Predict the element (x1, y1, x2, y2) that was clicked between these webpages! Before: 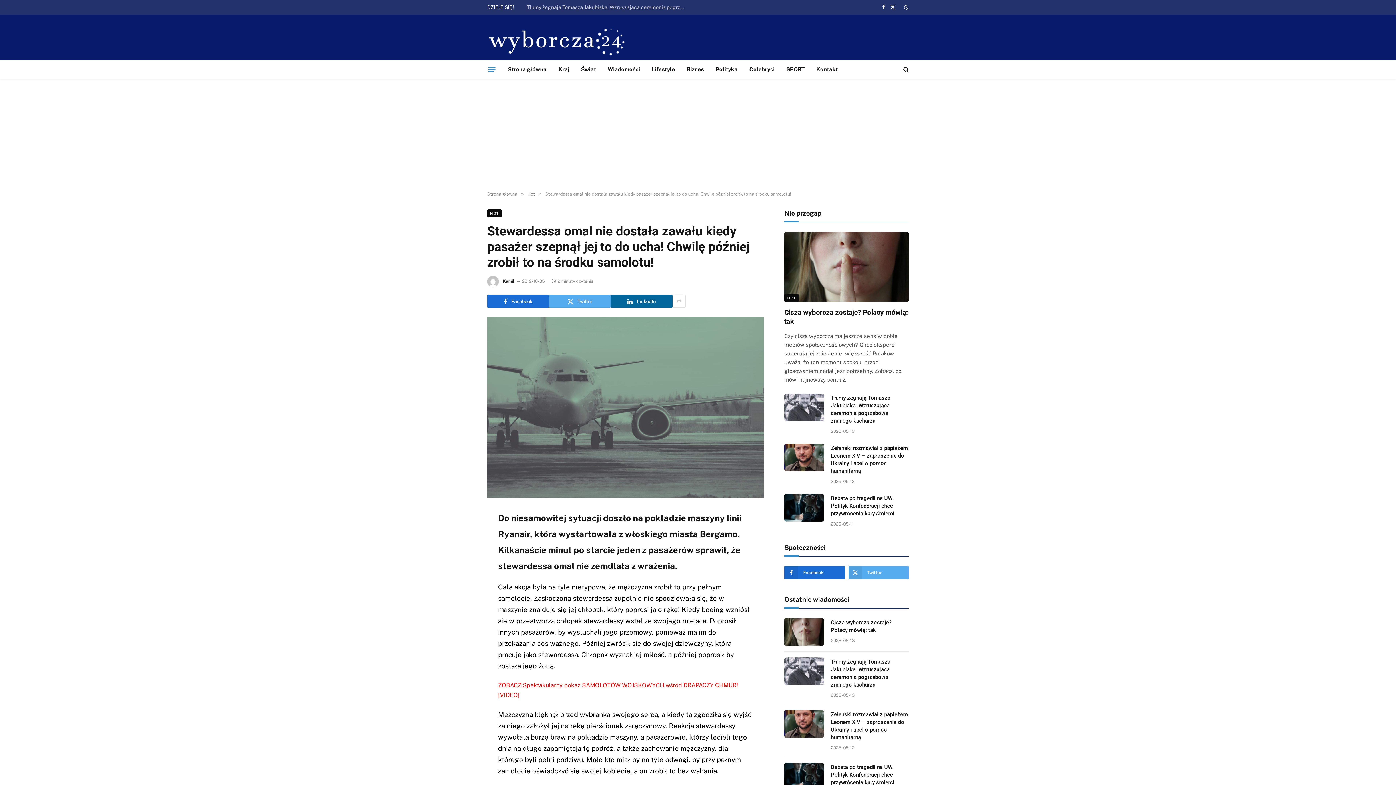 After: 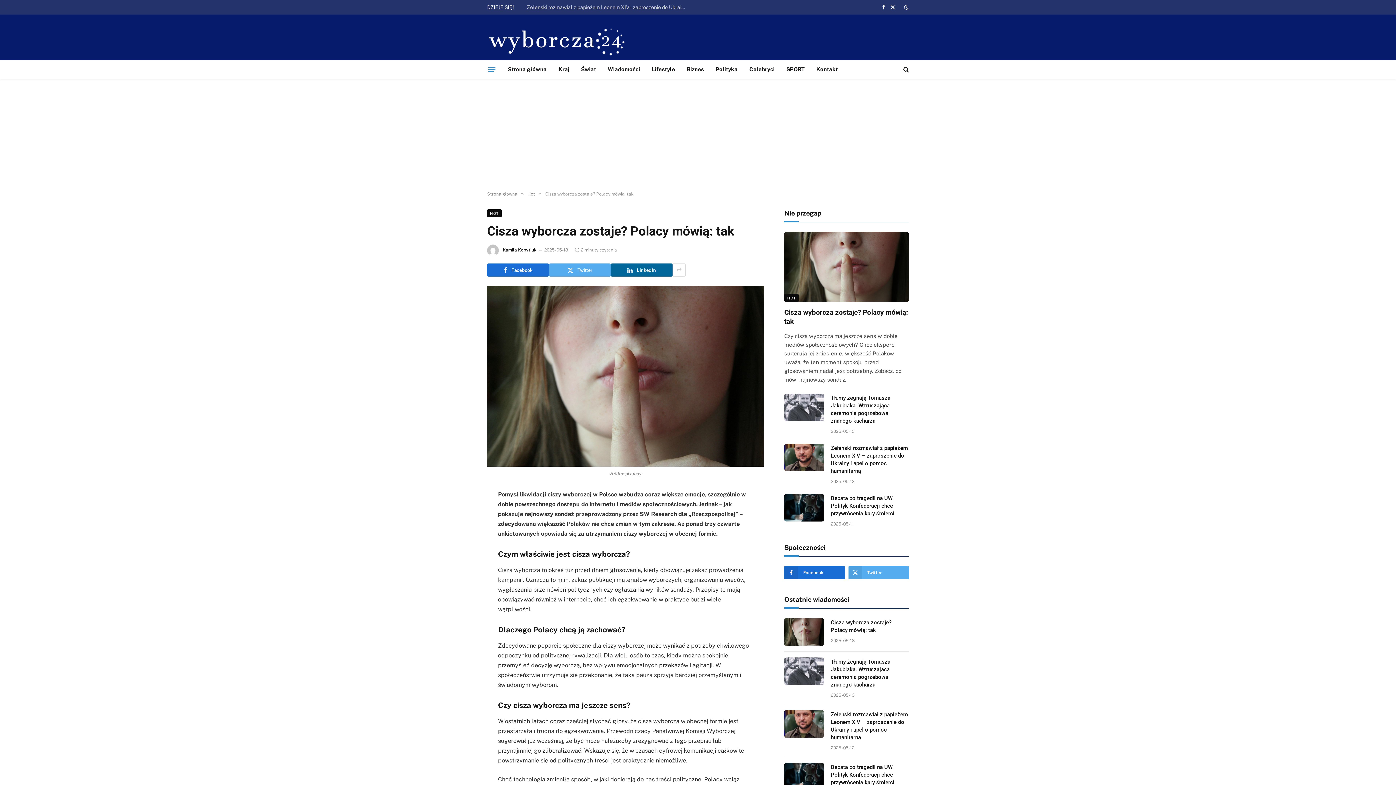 Action: bbox: (831, 619, 909, 634) label: Cisza wyborcza zostaje? Polacy mówią: tak